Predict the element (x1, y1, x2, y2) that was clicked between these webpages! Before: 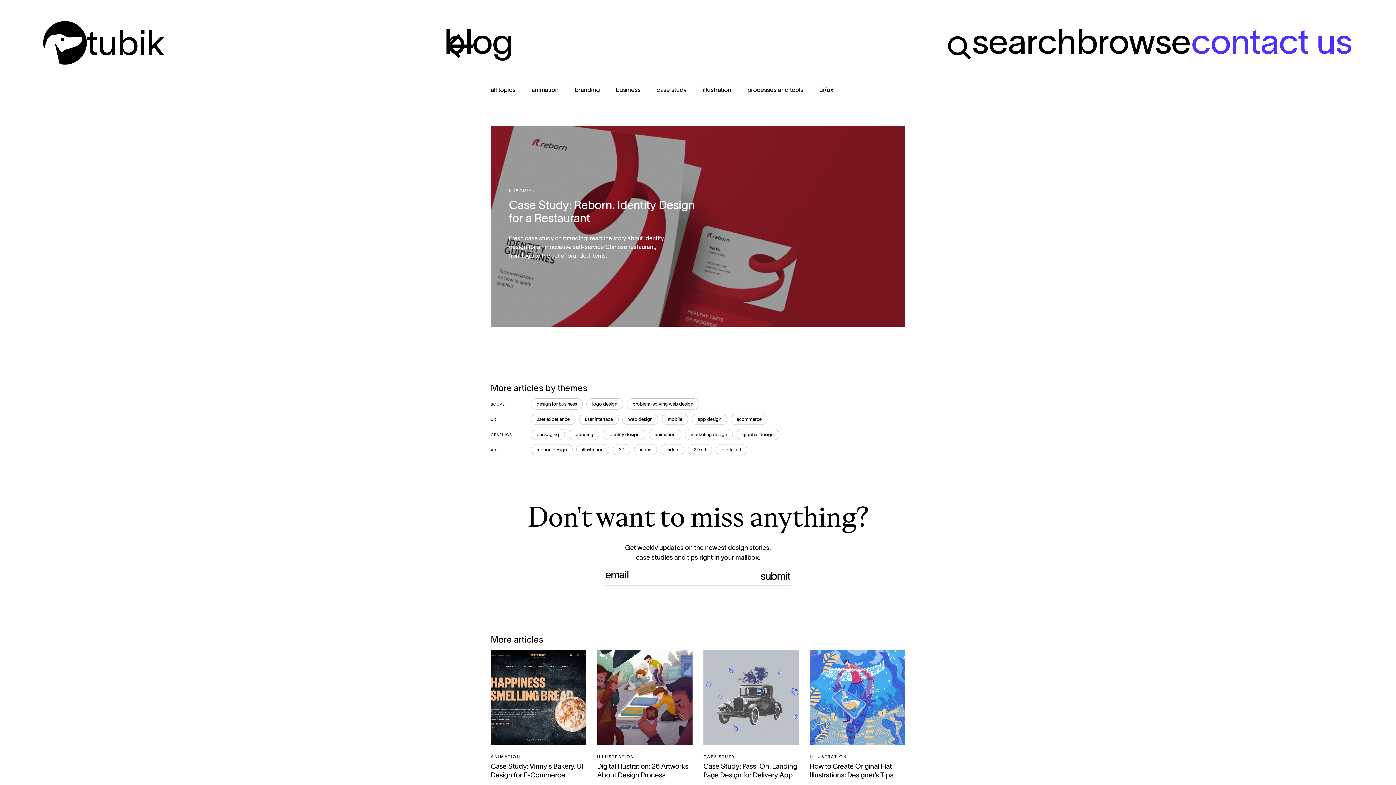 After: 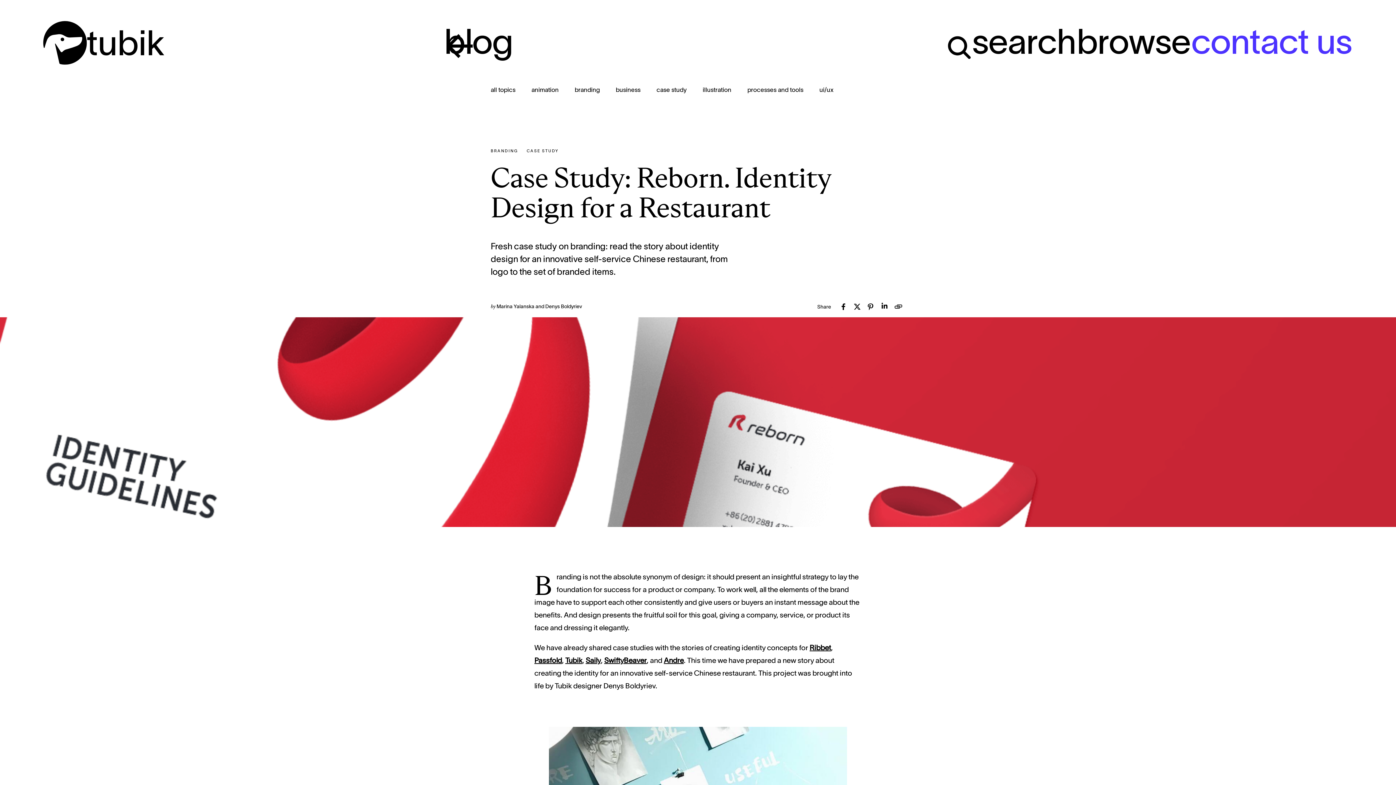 Action: label: BRANDING

Case Study: Reborn. Identity Design for a Restaurant

Fresh case study on branding: read the story about identity design for an innovative self-service Chinese restaurant, from logo to the set of branded items. bbox: (490, 125, 905, 326)